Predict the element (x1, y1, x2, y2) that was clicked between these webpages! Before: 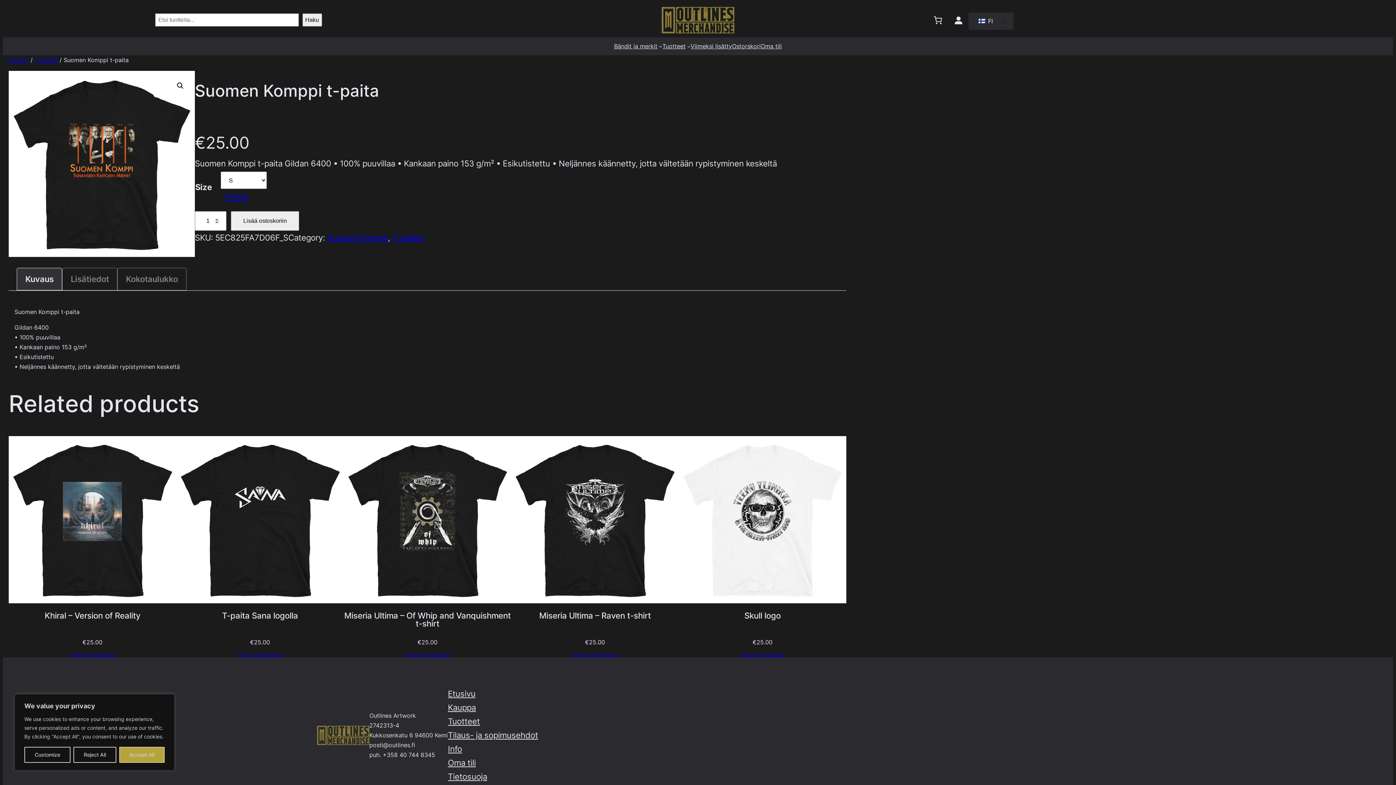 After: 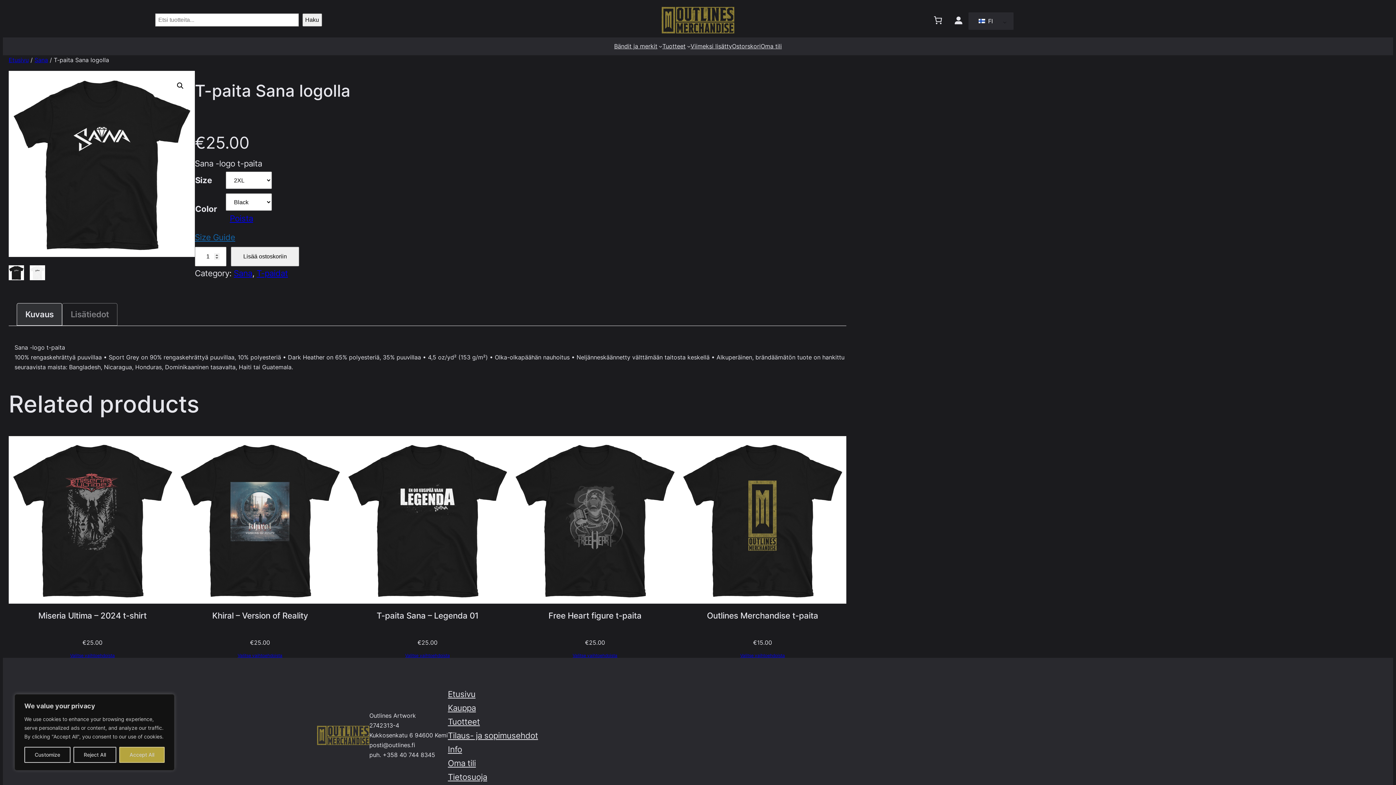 Action: bbox: (176, 436, 343, 603)